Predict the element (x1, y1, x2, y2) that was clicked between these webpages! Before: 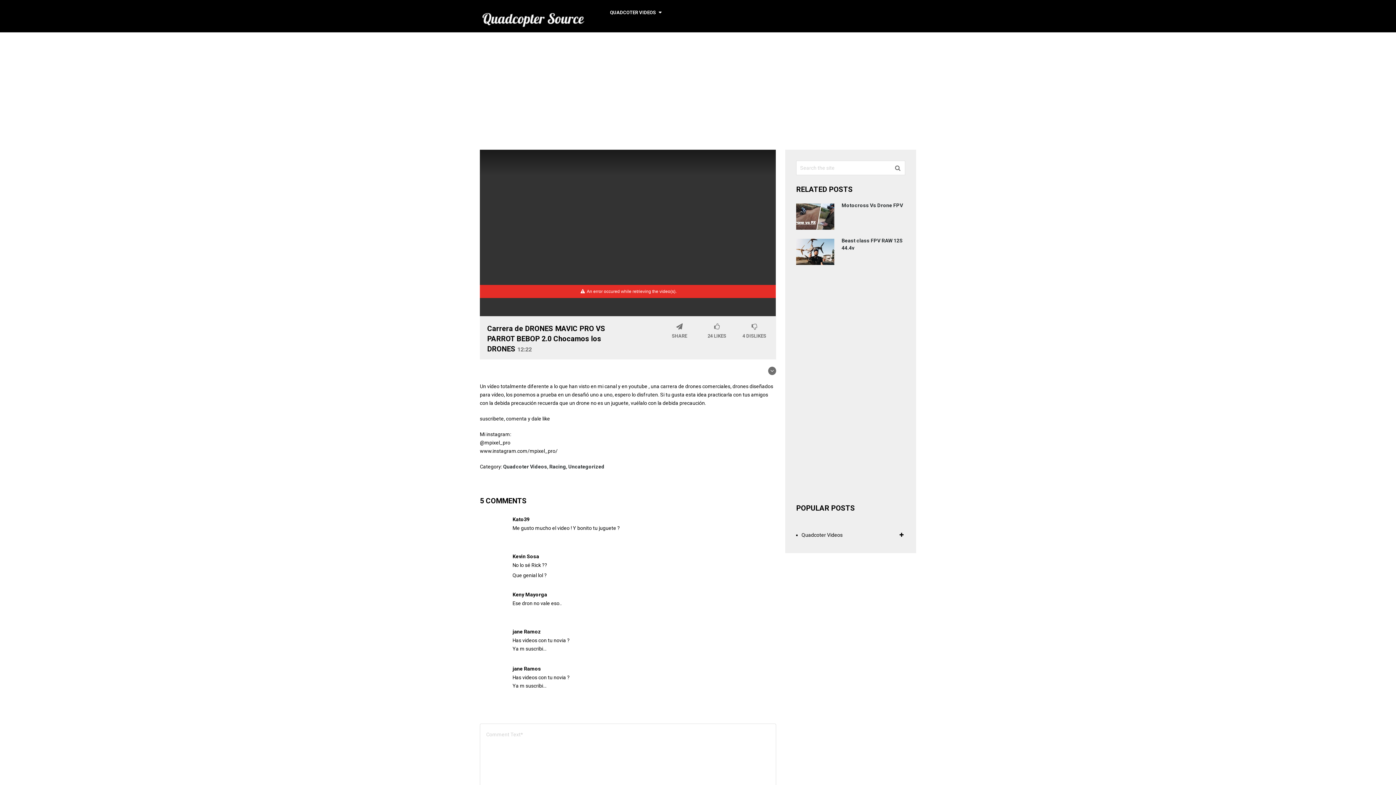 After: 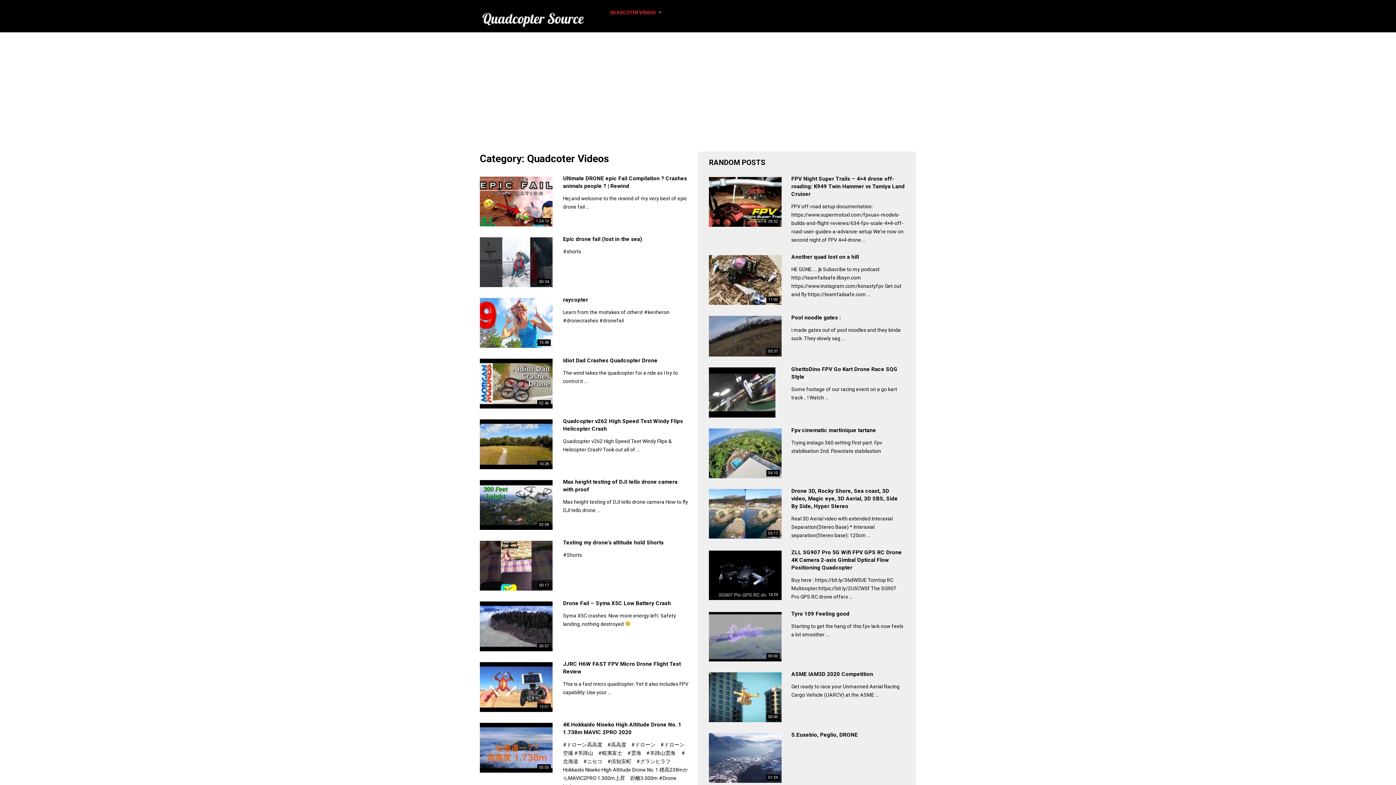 Action: label: QUADCOTER VIDEOS bbox: (606, 0, 665, 25)